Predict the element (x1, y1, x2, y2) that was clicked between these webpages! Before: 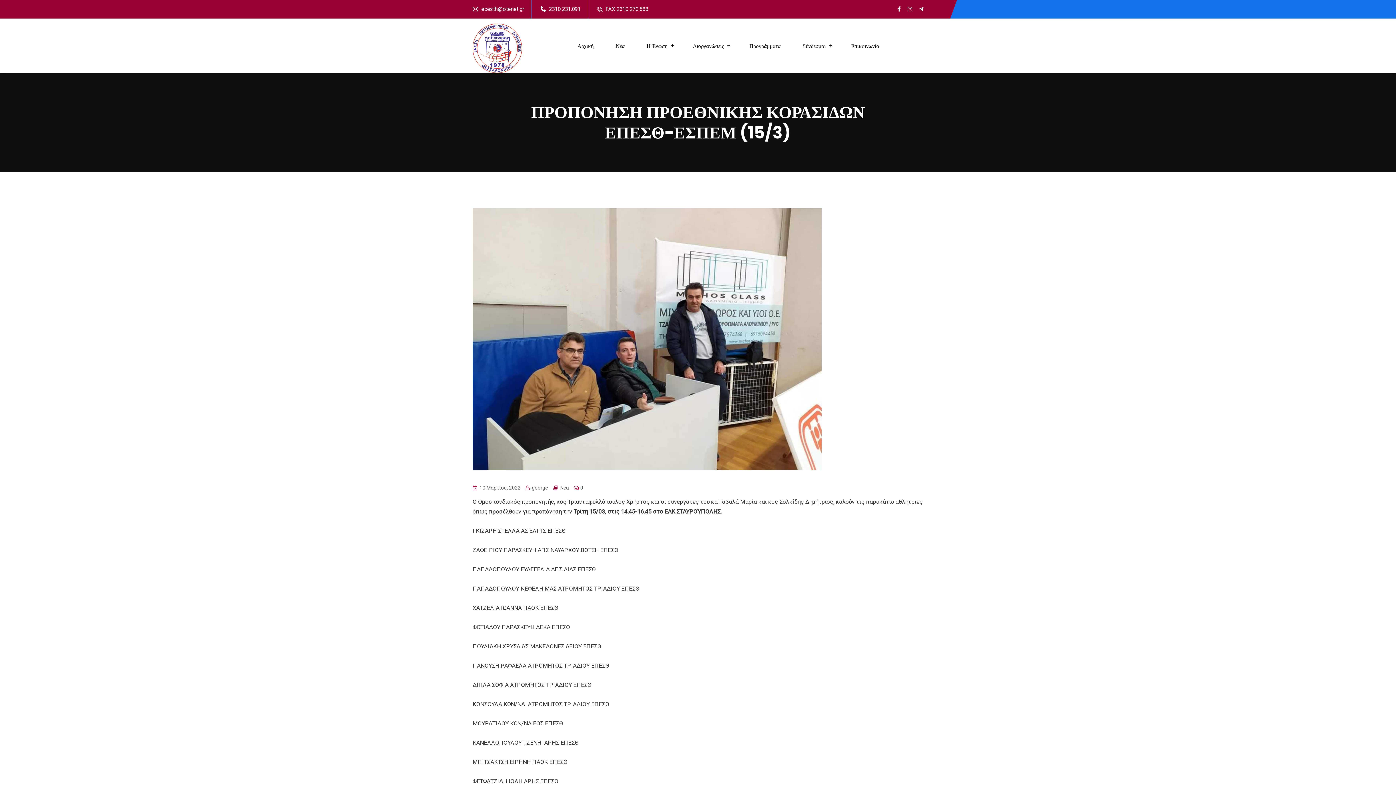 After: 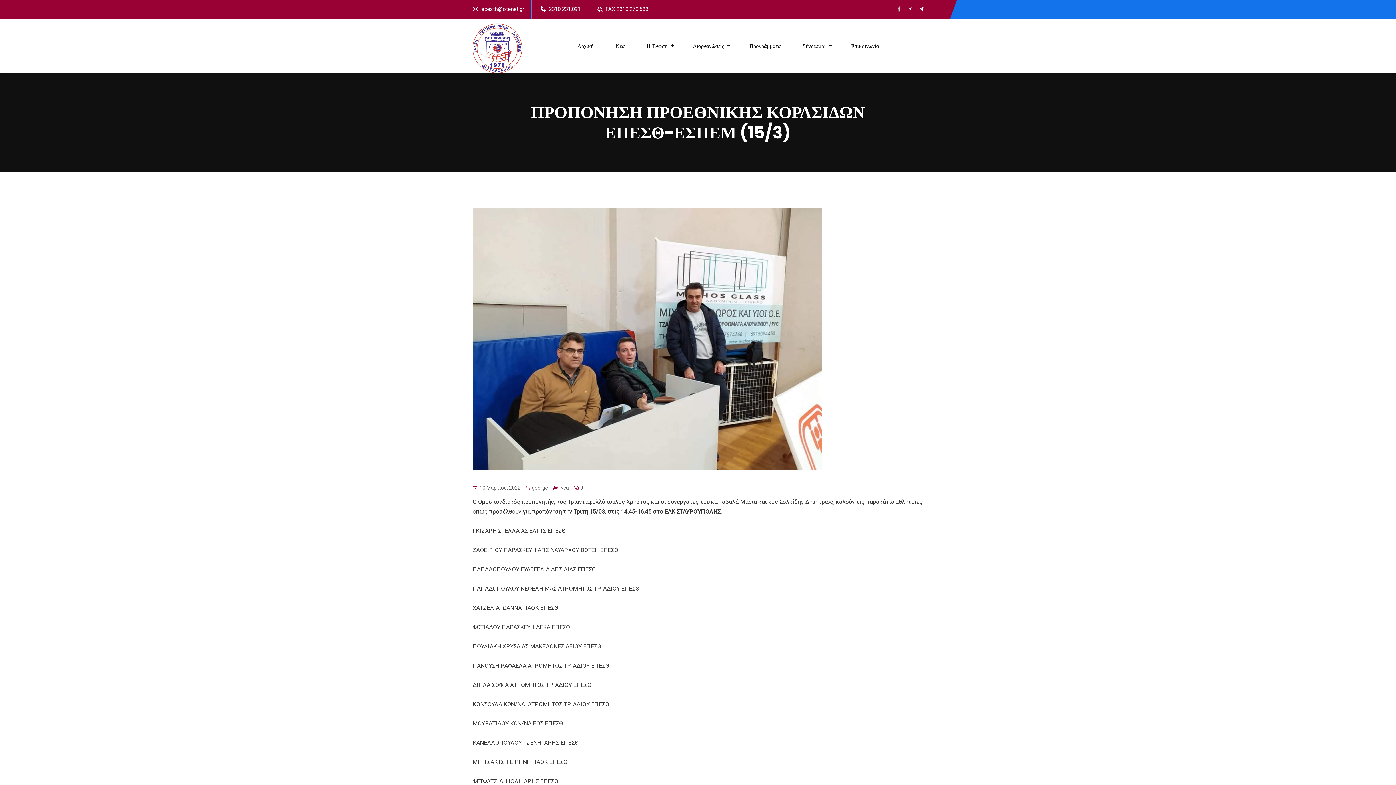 Action: bbox: (897, 0, 901, 18)